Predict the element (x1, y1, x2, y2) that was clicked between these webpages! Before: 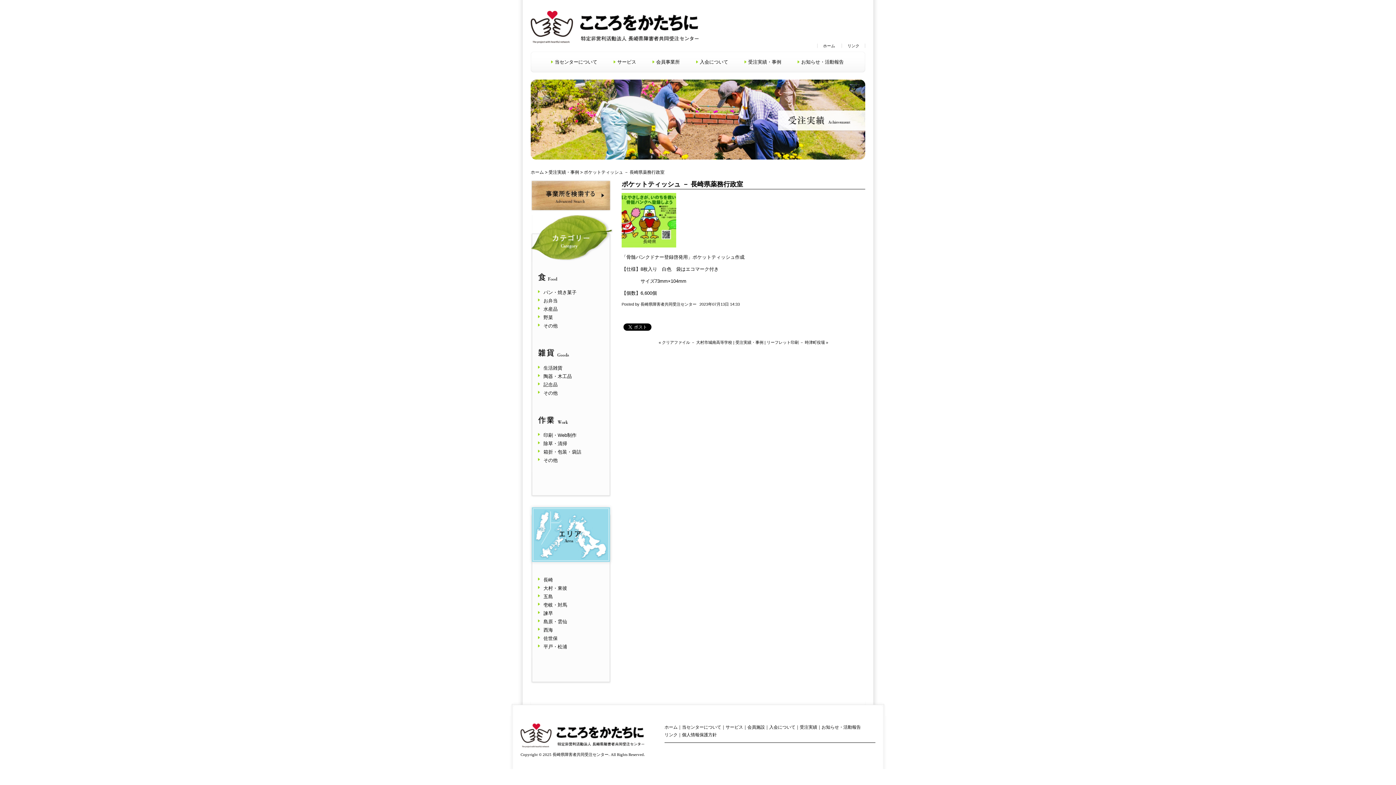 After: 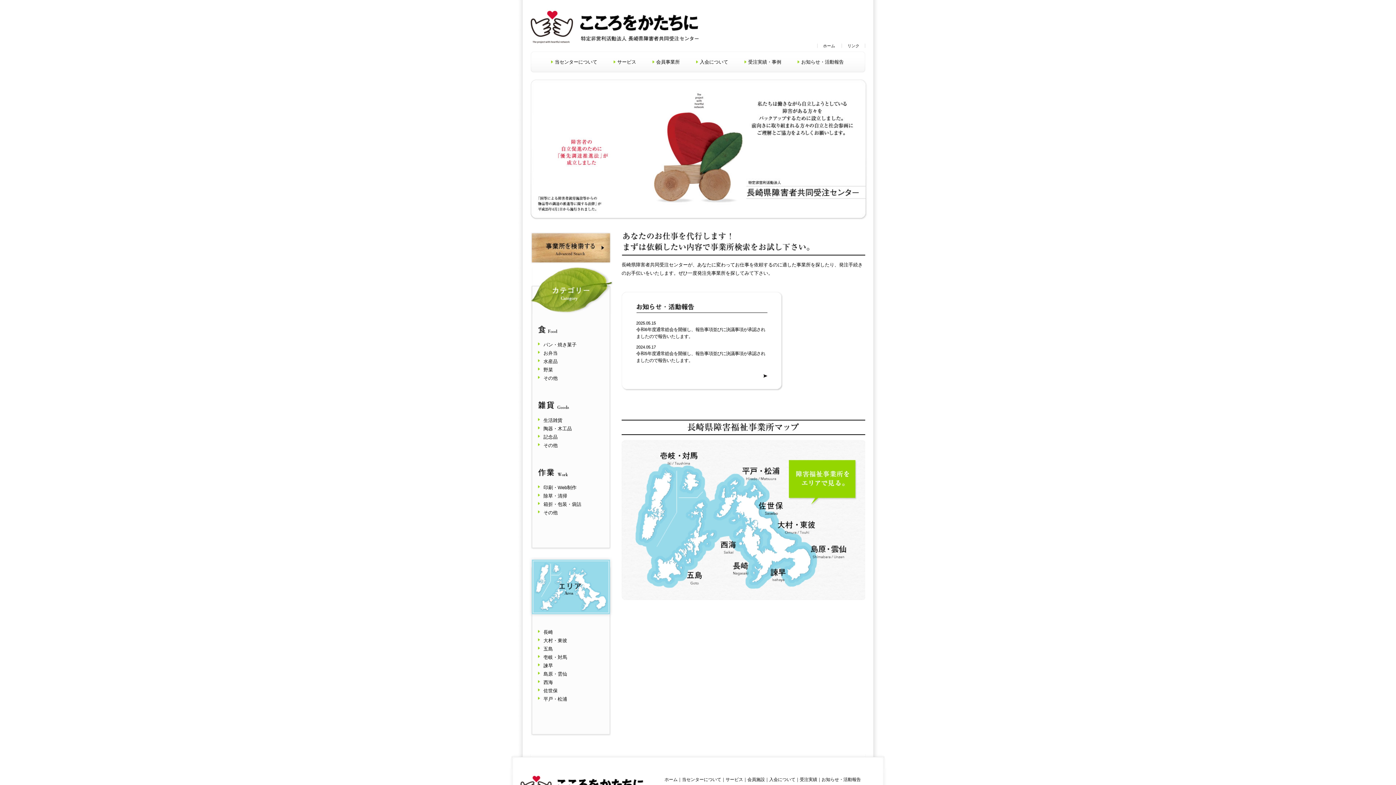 Action: bbox: (823, 43, 835, 48) label: ホーム